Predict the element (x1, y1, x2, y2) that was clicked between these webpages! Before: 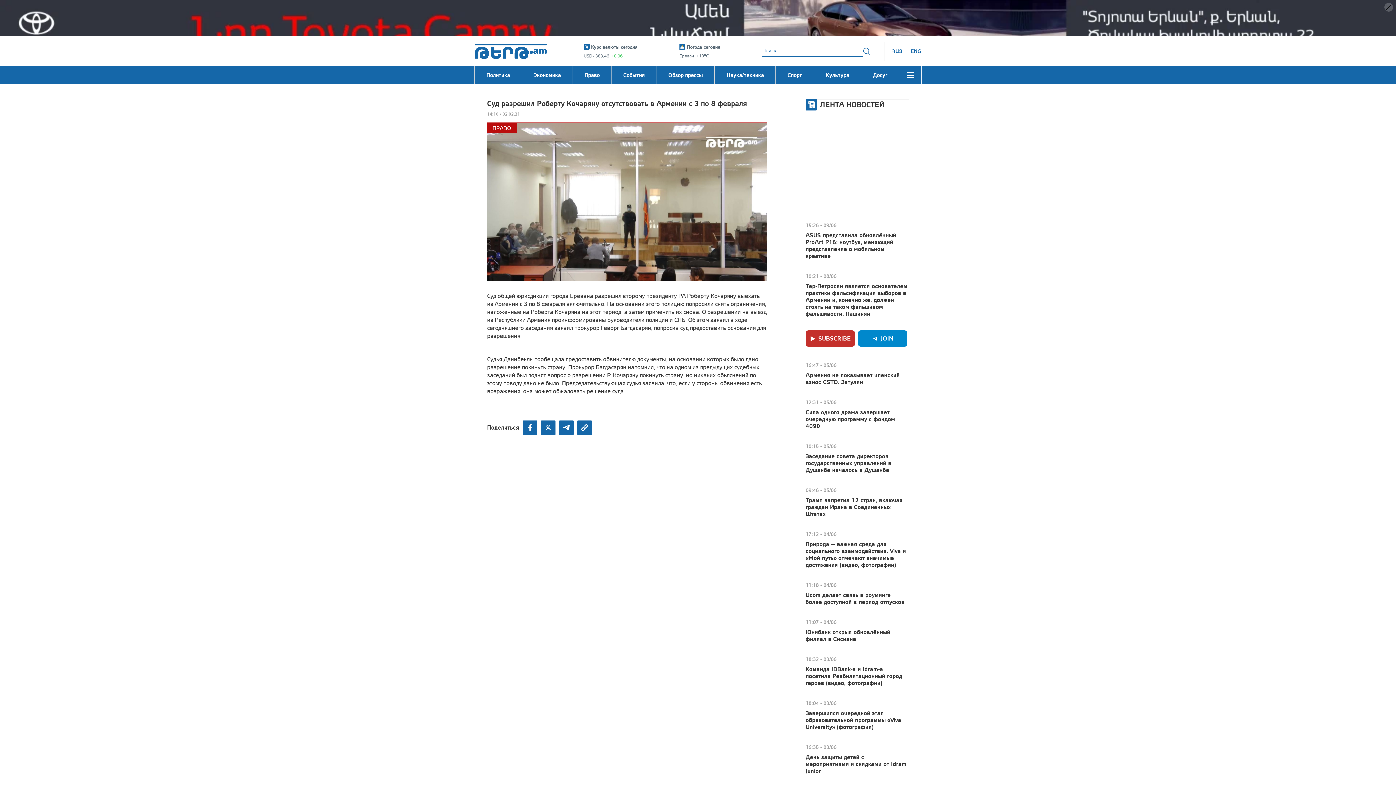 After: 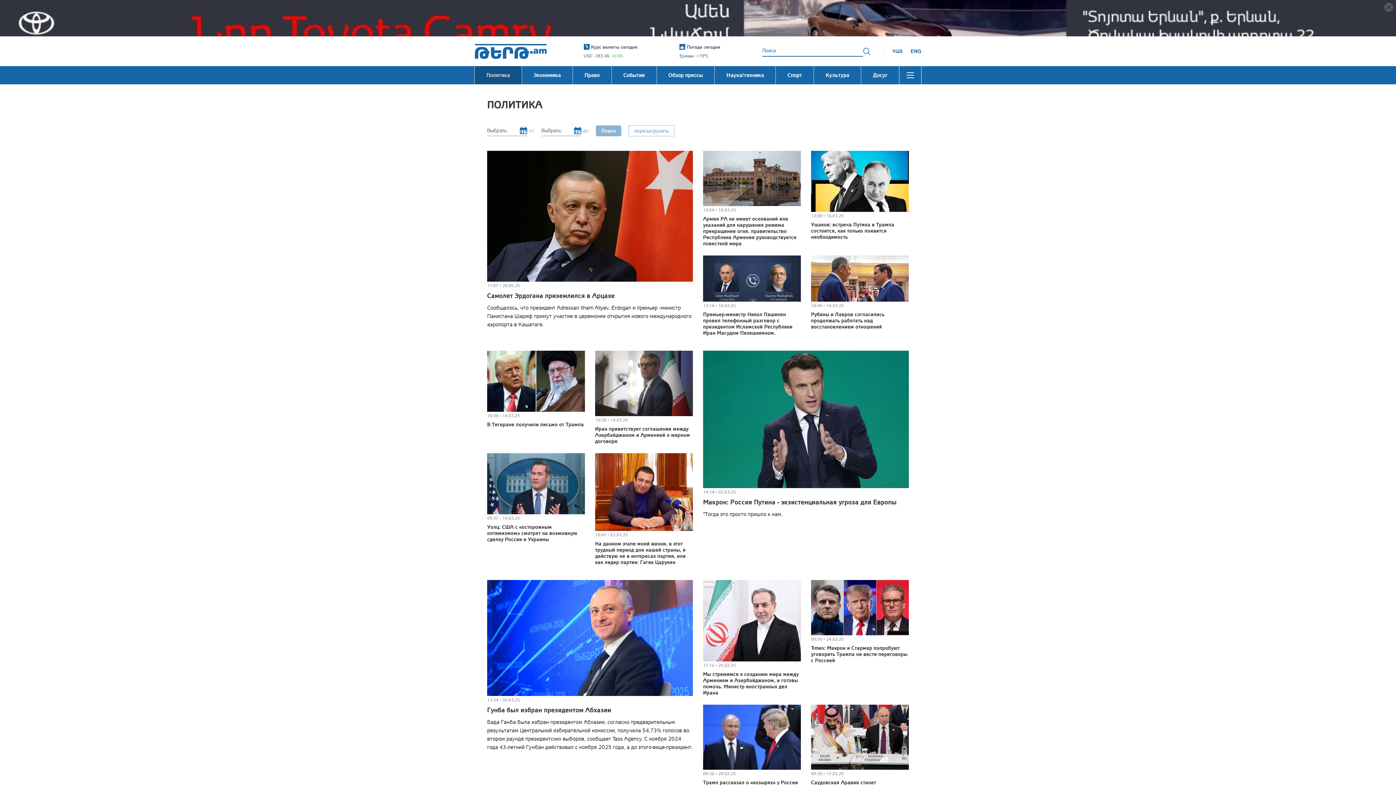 Action: bbox: (474, 29, 522, 48) label: Политика